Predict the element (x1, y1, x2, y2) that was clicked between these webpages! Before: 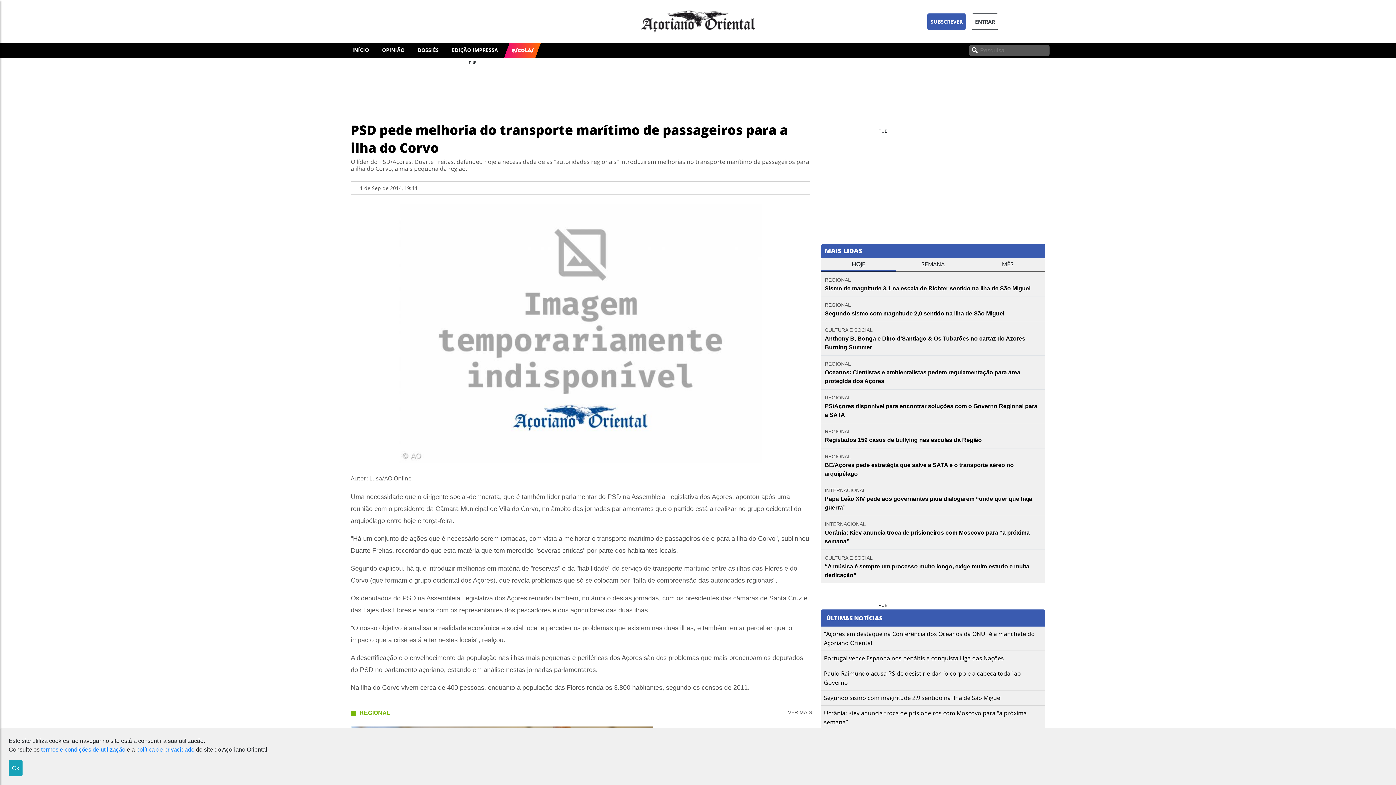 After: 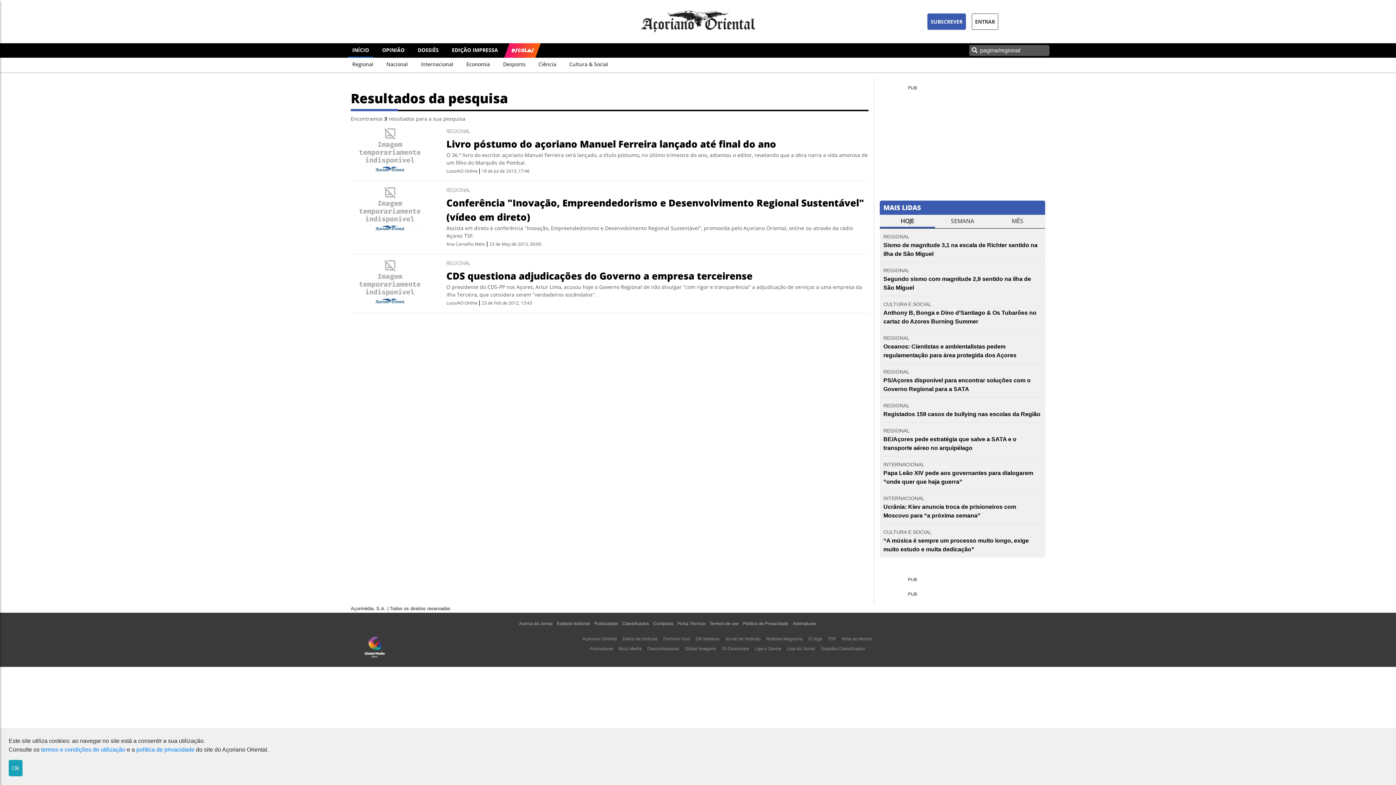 Action: label: VER MAIS bbox: (788, 709, 812, 725)